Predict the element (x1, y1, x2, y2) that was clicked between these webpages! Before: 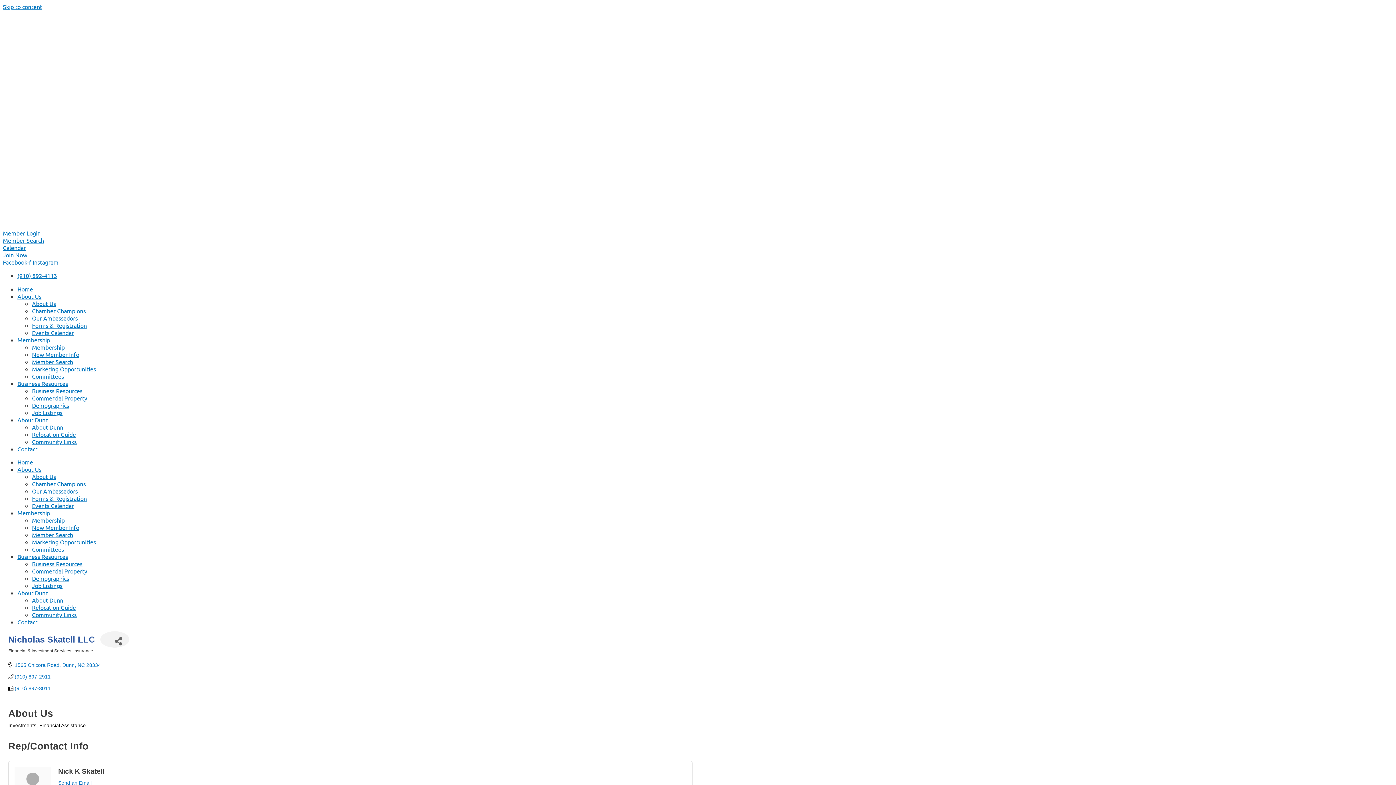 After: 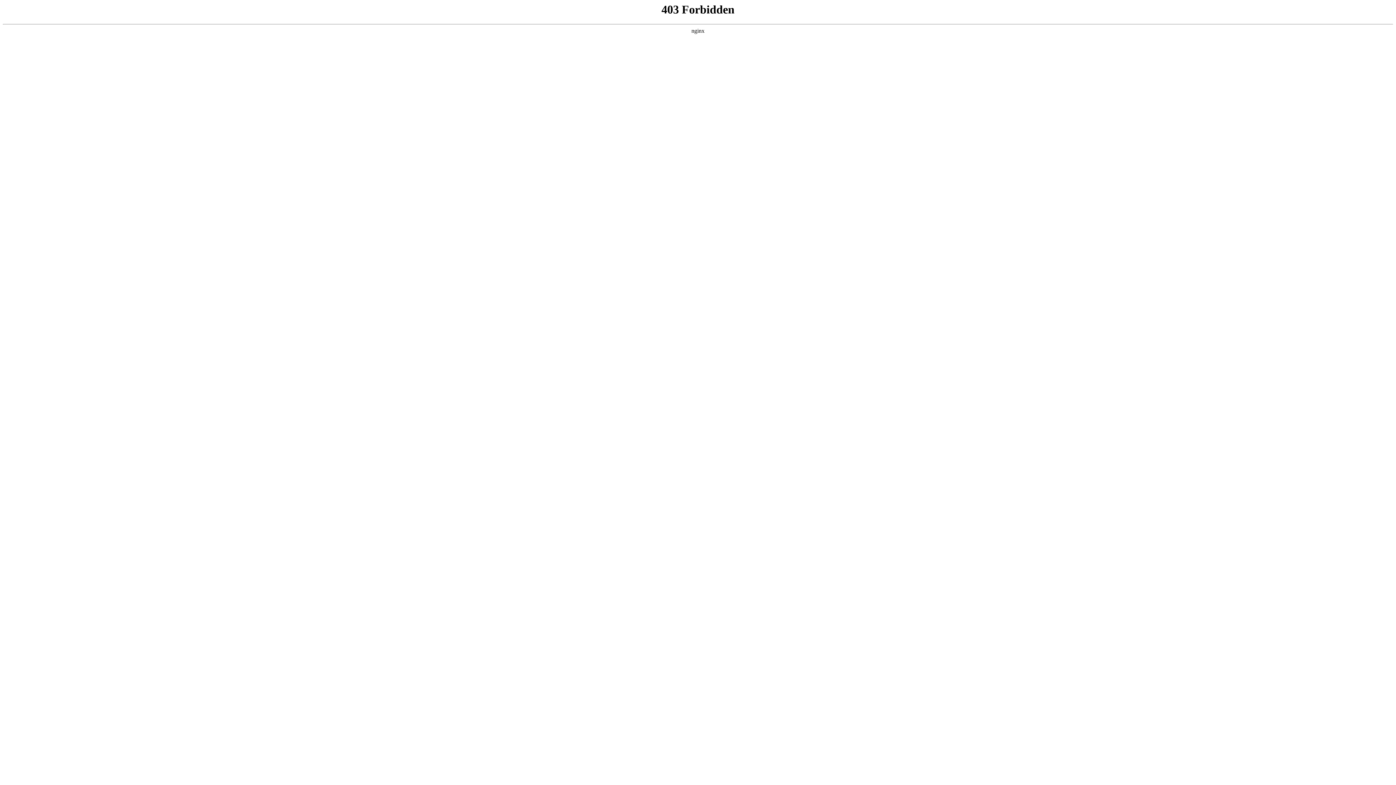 Action: bbox: (17, 285, 33, 292) label: Home